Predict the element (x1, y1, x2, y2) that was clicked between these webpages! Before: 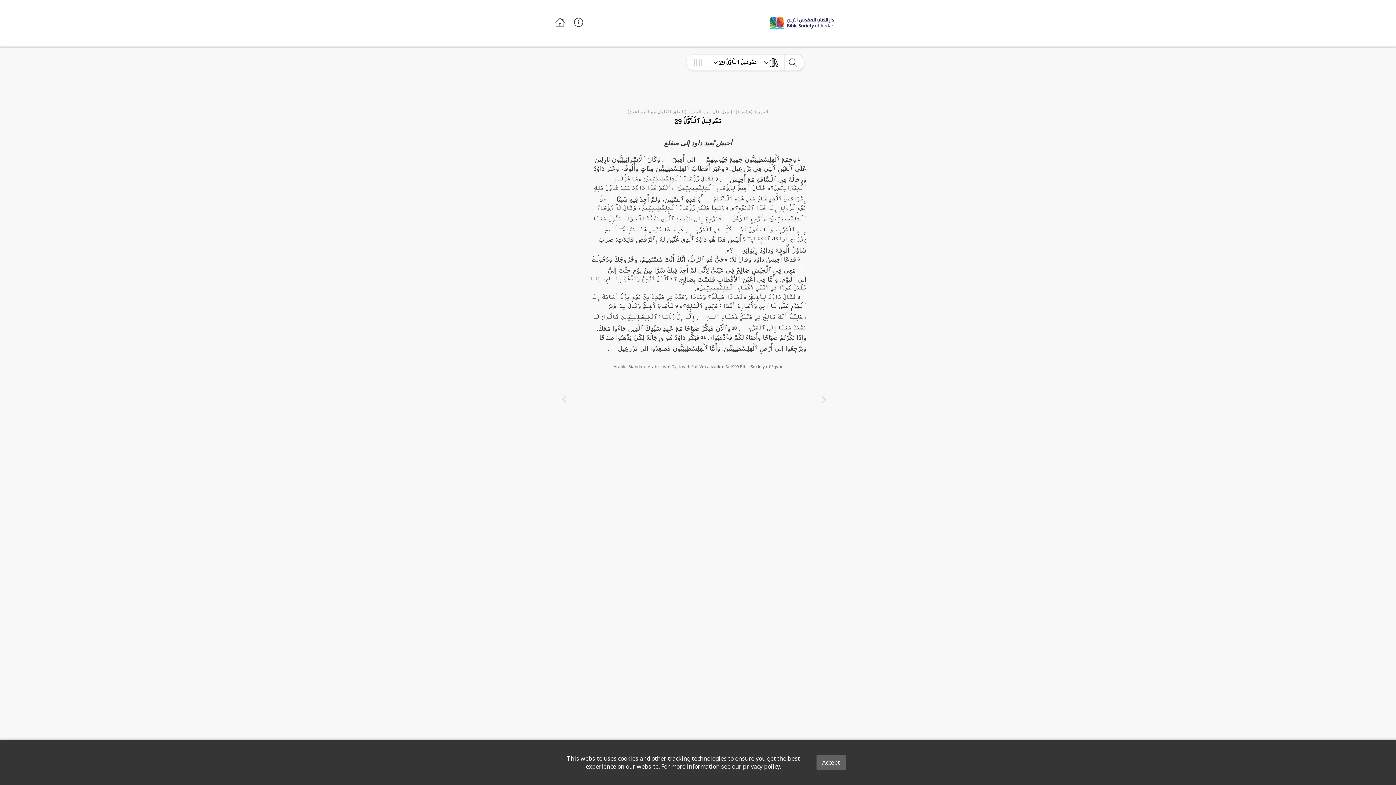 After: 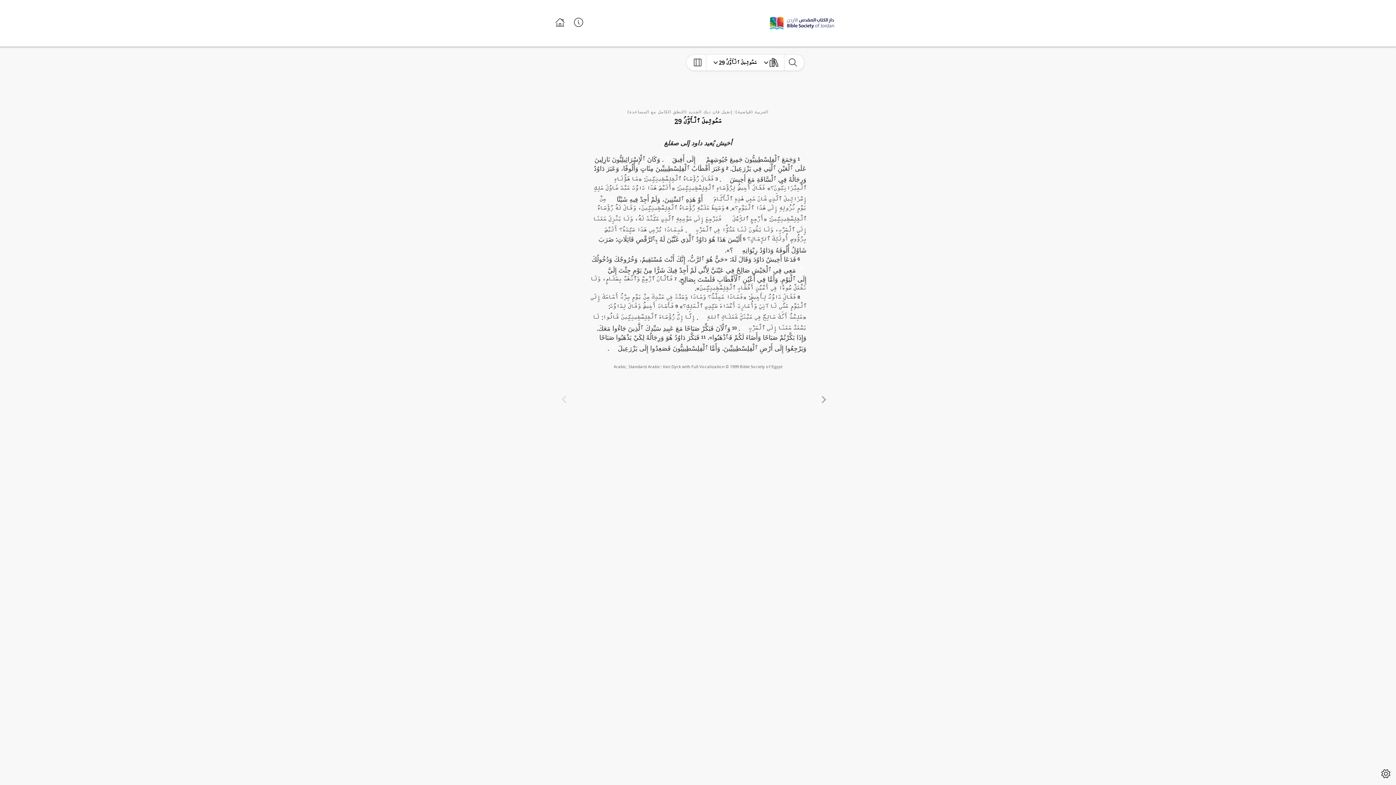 Action: bbox: (816, 755, 846, 770) label: Accept